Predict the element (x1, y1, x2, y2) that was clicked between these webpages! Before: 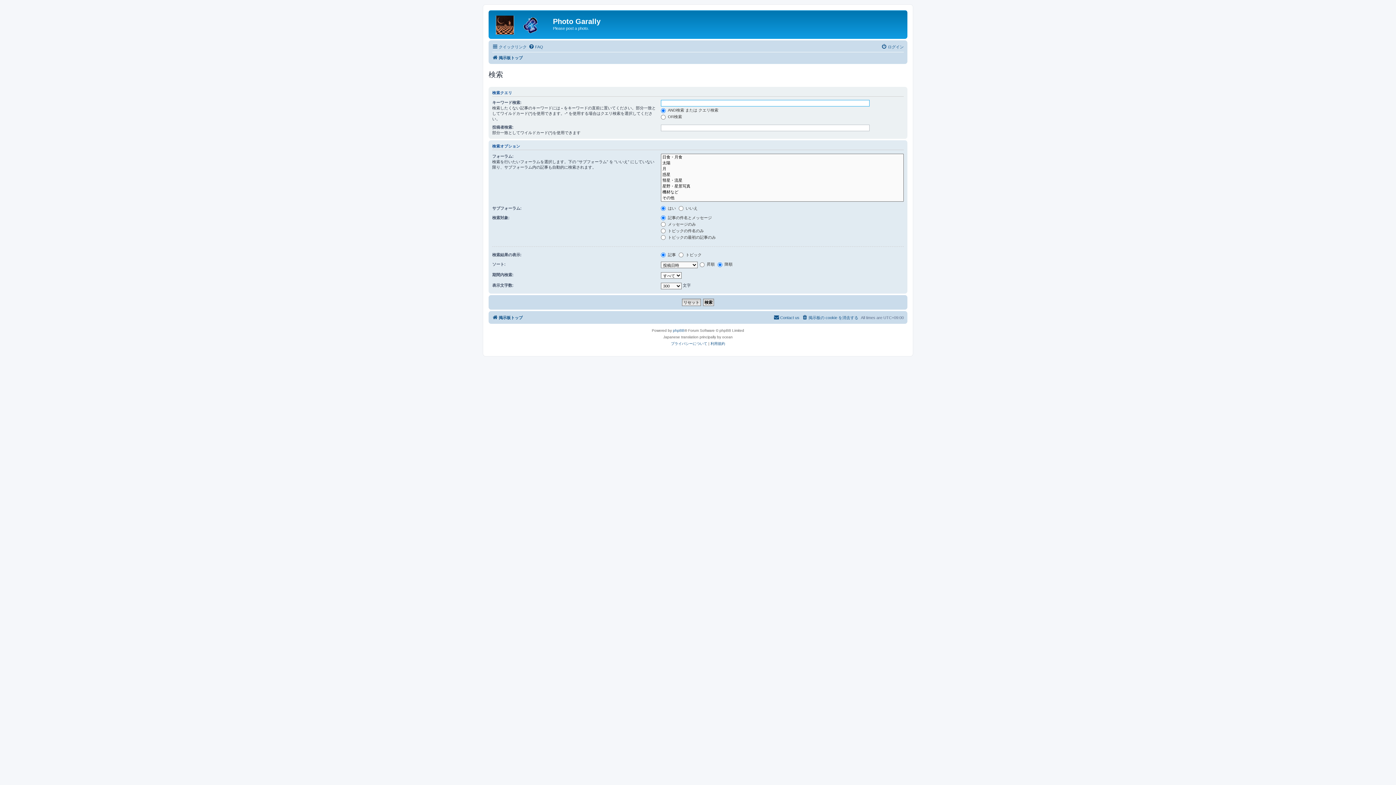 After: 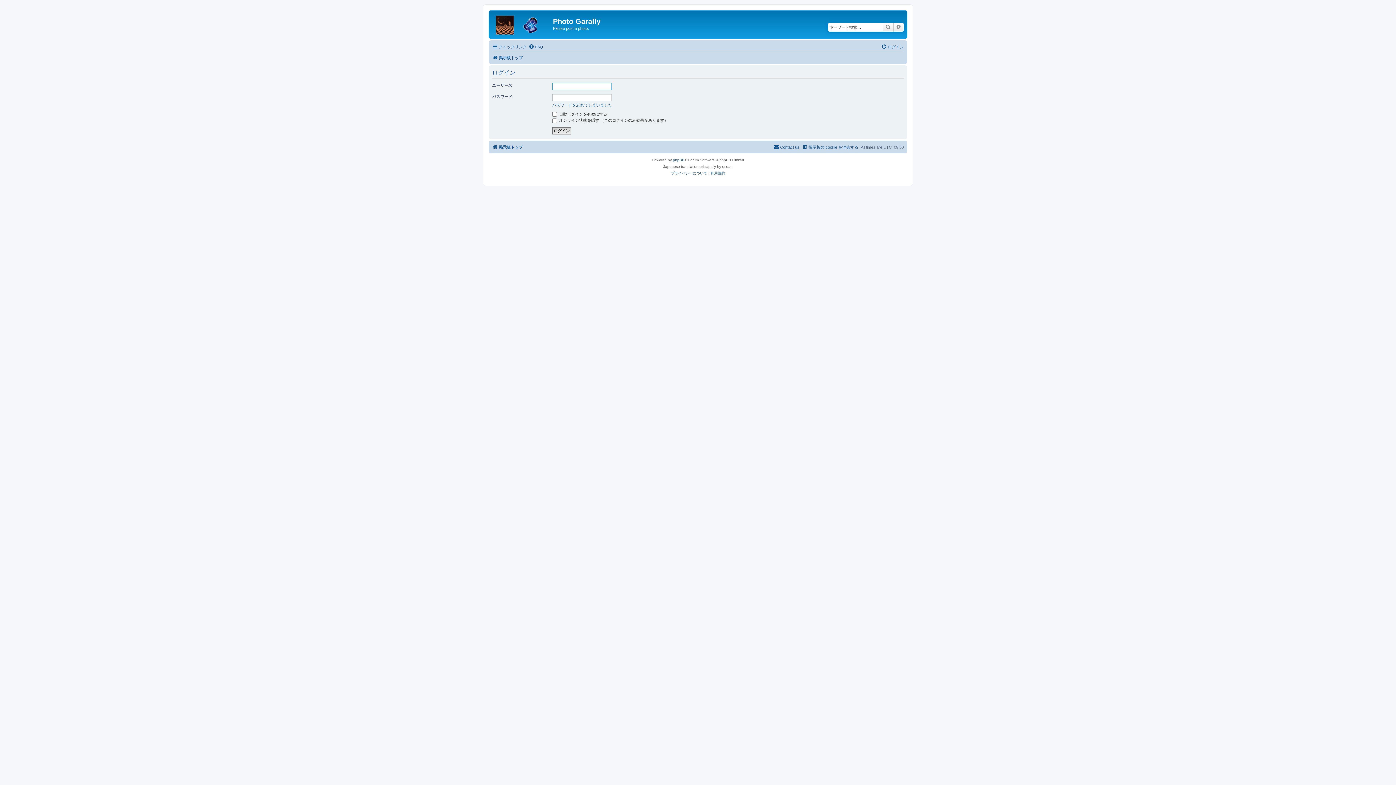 Action: bbox: (881, 42, 904, 51) label: ログイン